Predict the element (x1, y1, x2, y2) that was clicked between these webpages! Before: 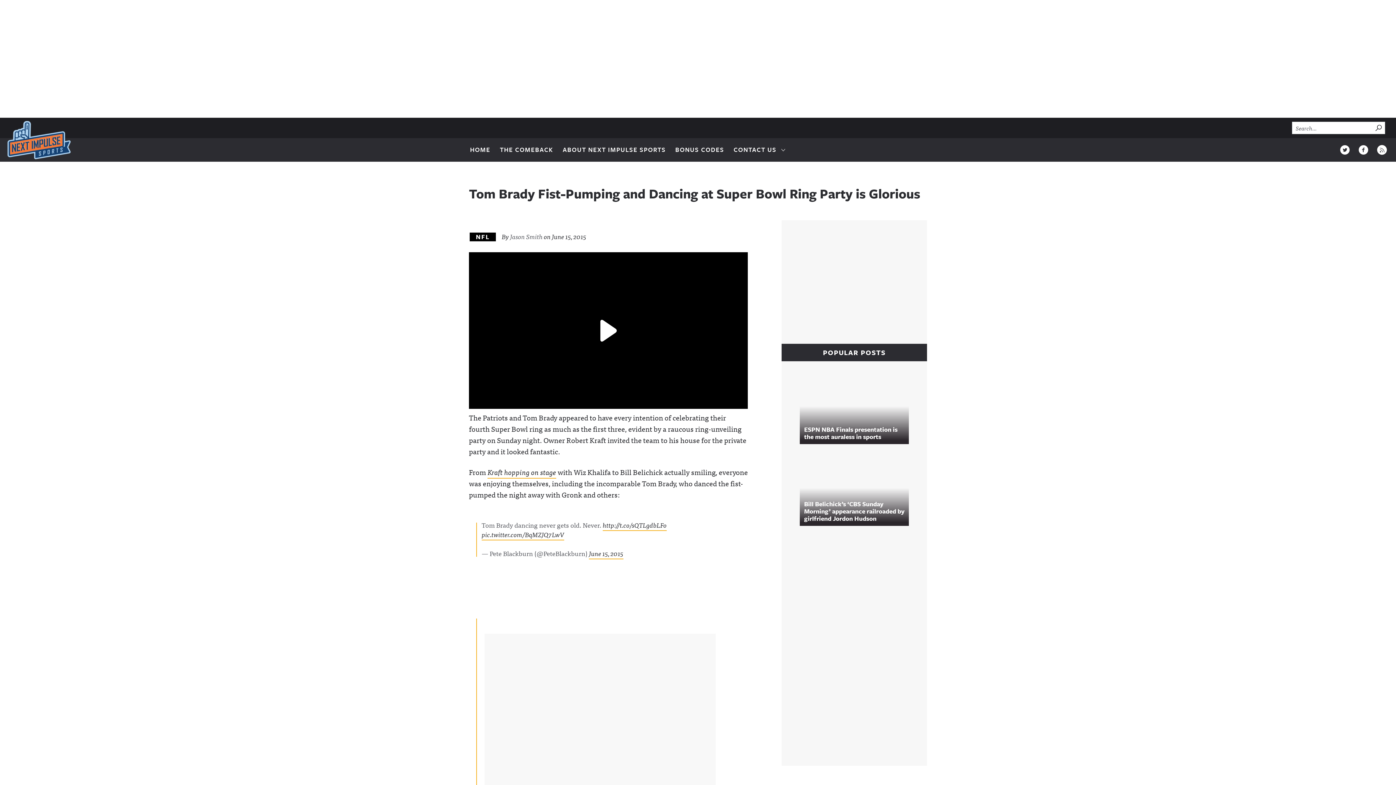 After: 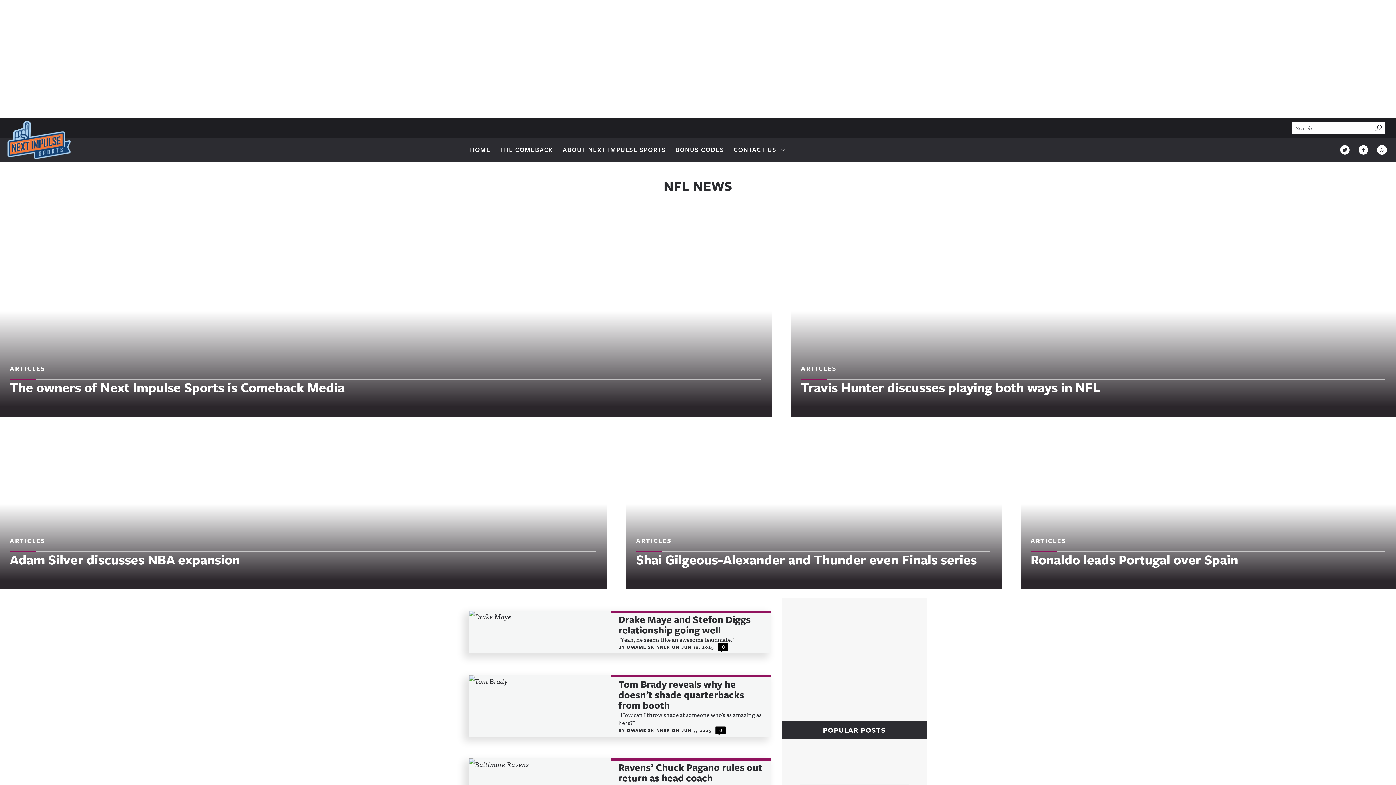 Action: bbox: (469, 232, 496, 241) label: NFL